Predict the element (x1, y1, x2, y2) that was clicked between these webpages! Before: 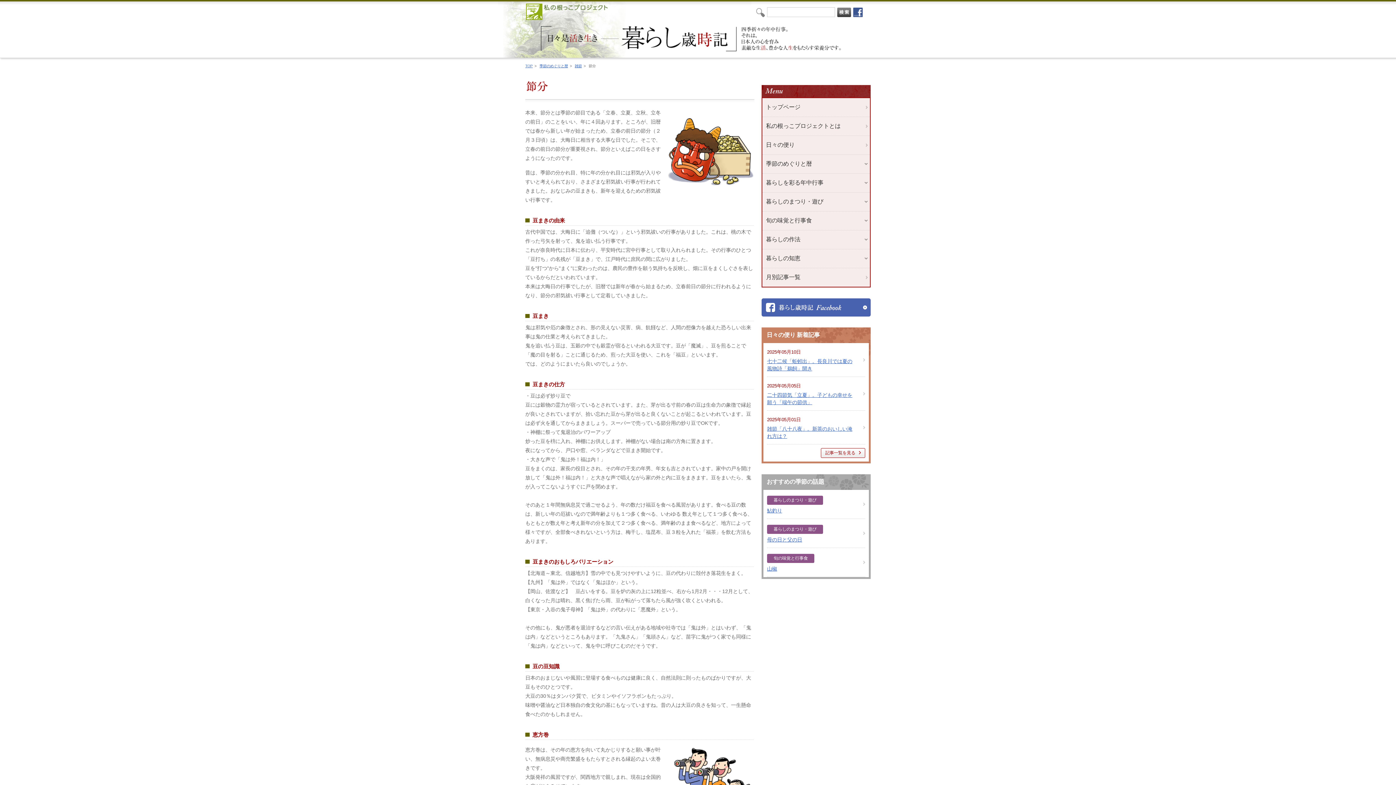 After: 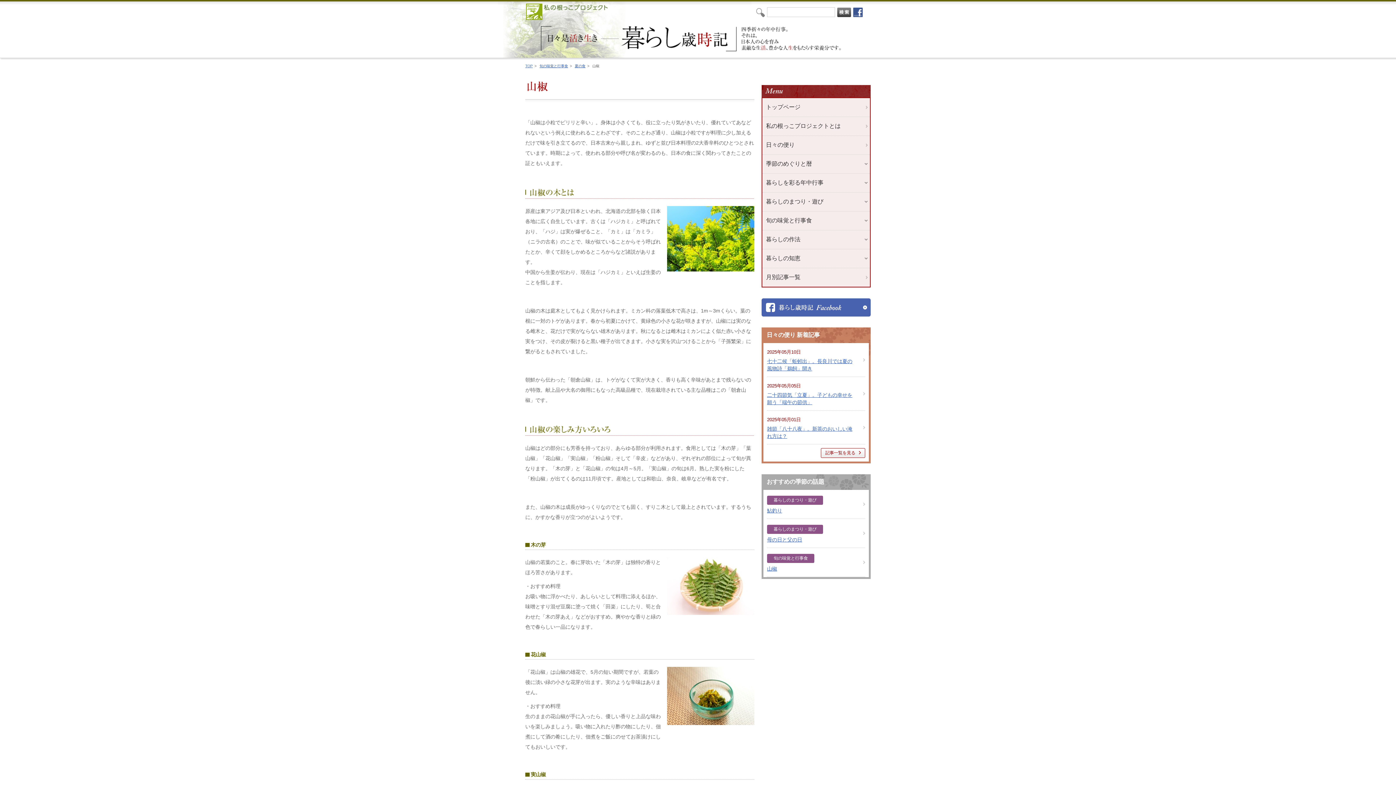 Action: bbox: (767, 548, 865, 577) label: 旬の味覚と行事食

山椒